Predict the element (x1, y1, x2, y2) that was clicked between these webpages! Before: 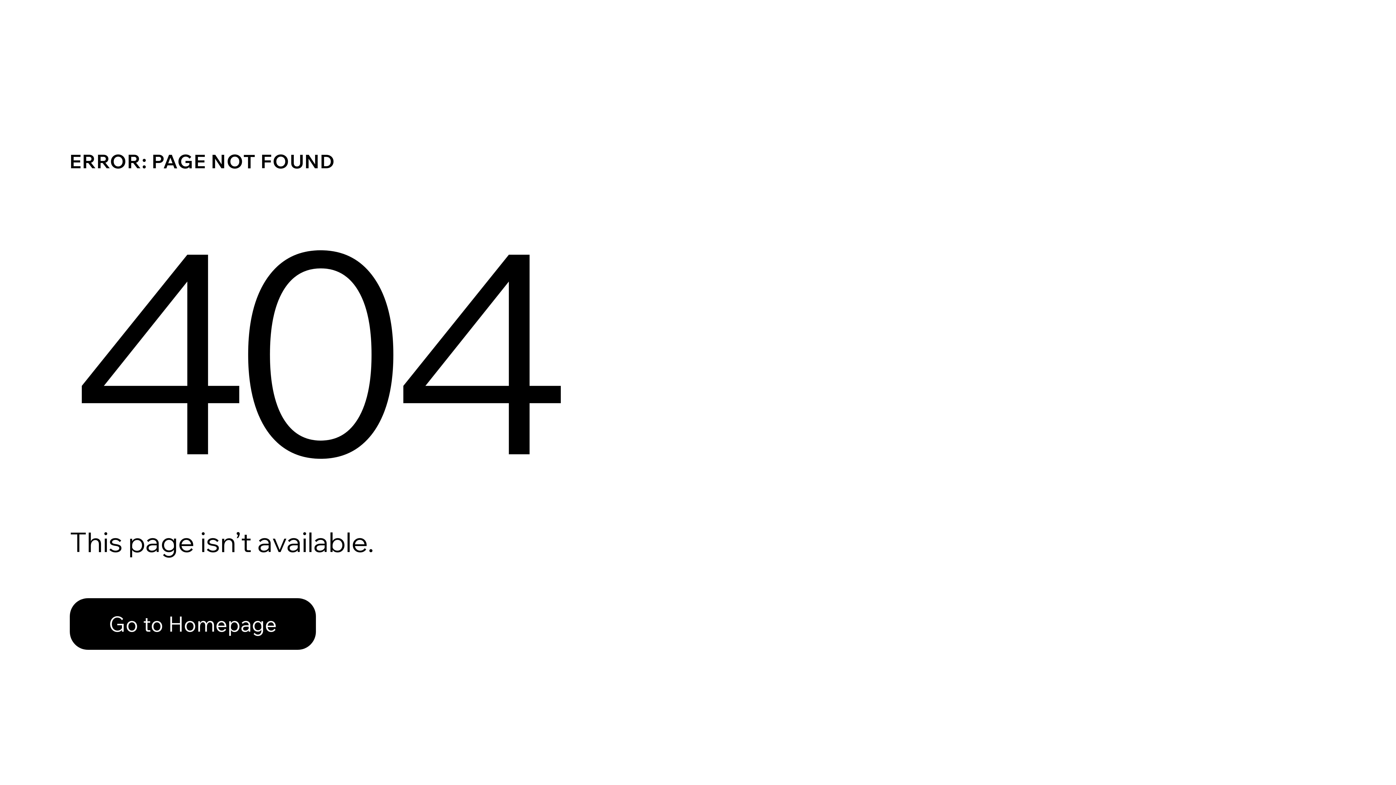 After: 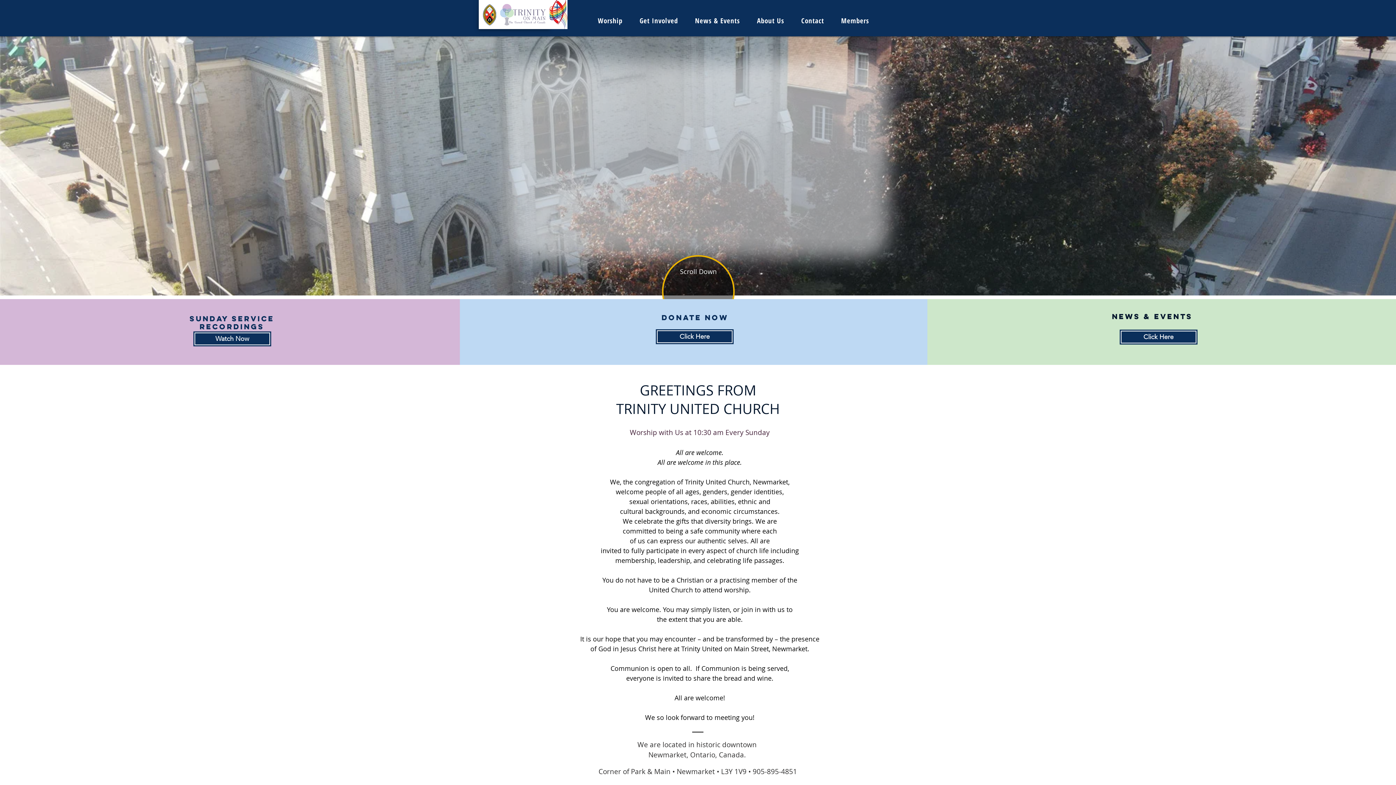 Action: bbox: (69, 582, 768, 659) label: Go to Homepage